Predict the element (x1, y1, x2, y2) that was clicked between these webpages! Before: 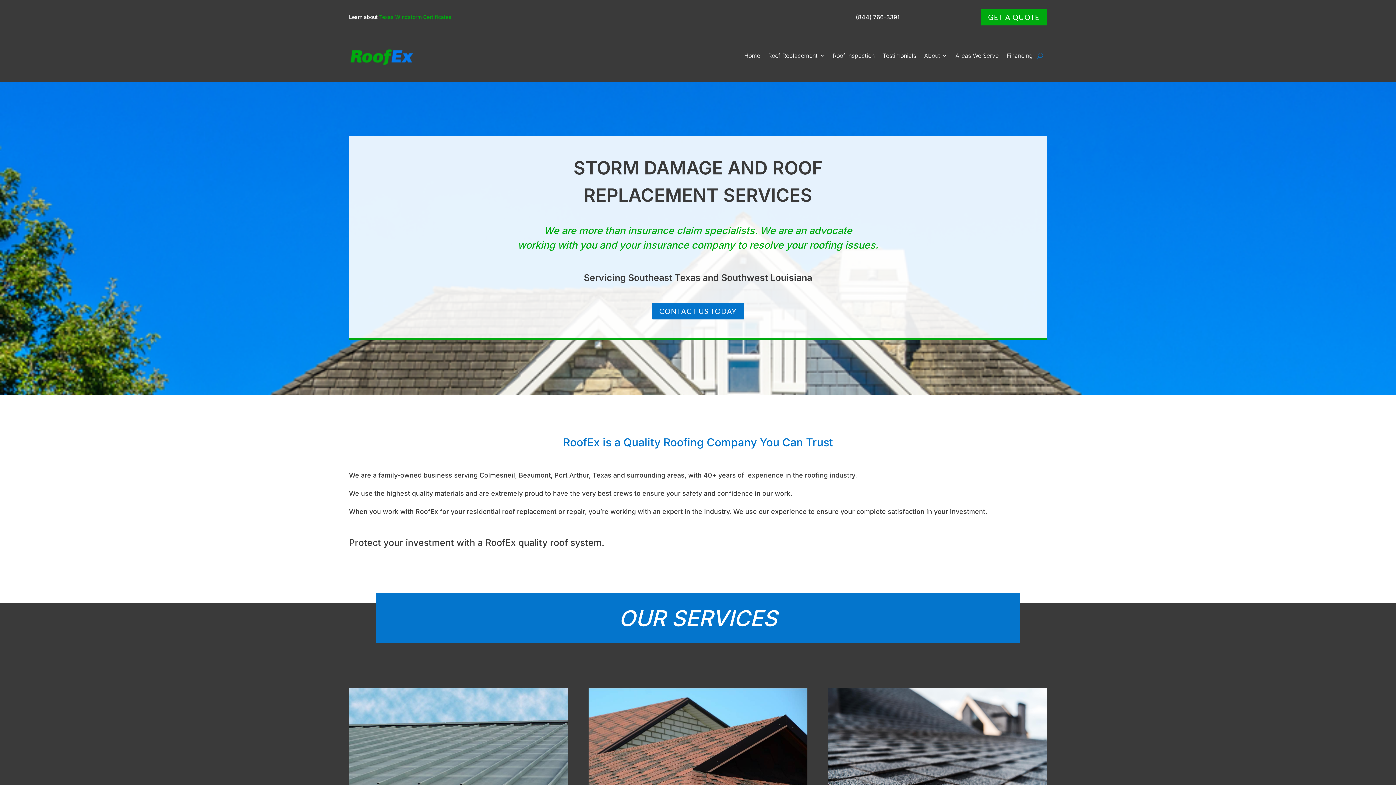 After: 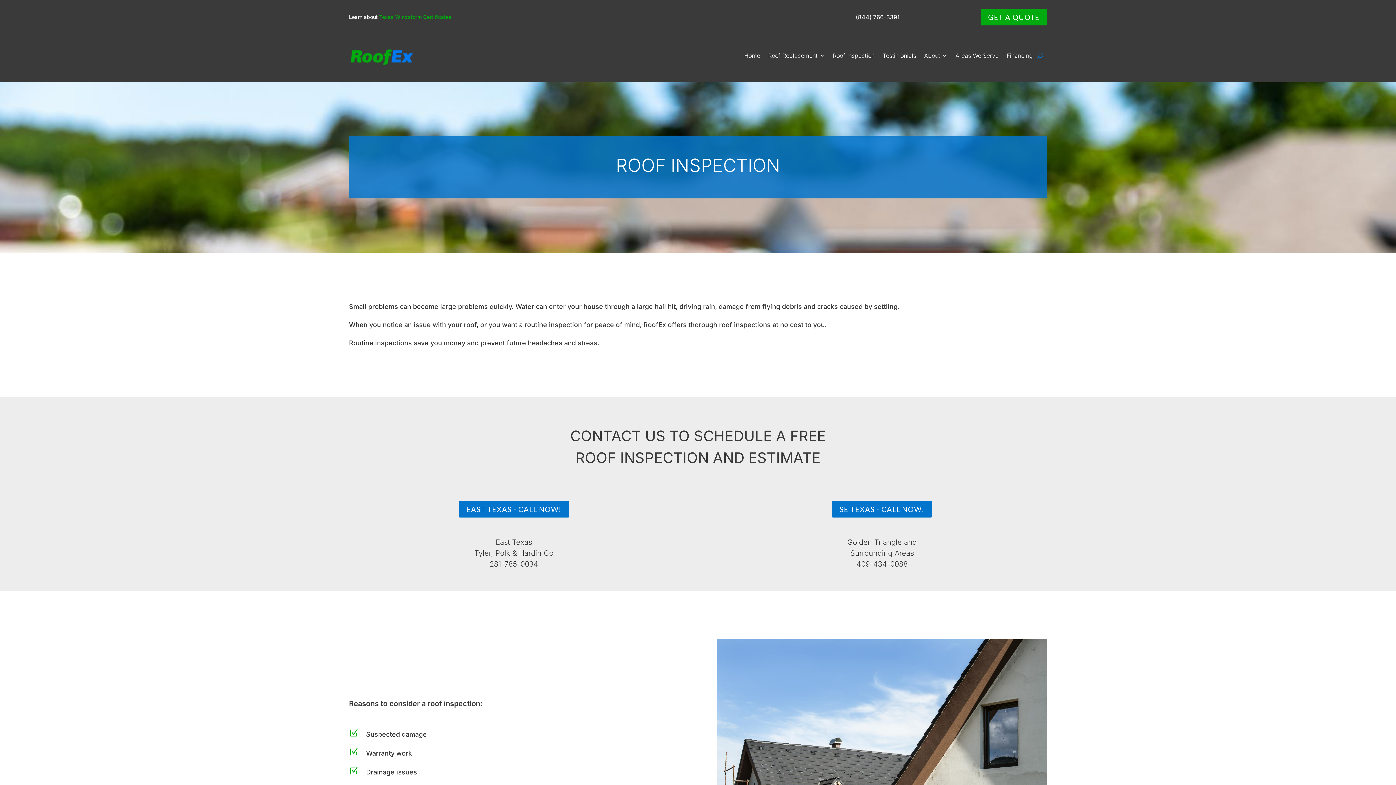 Action: bbox: (833, 41, 874, 69) label: Roof Inspection